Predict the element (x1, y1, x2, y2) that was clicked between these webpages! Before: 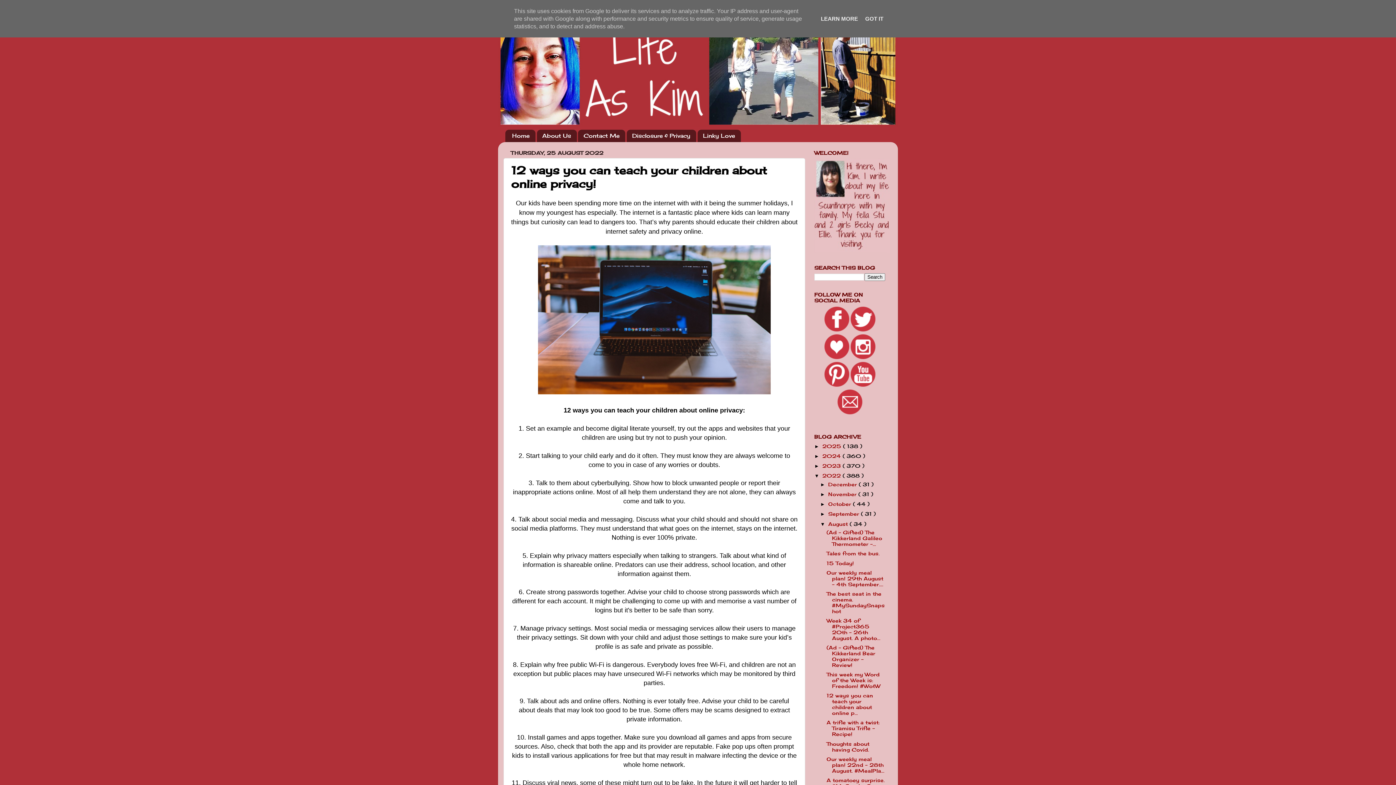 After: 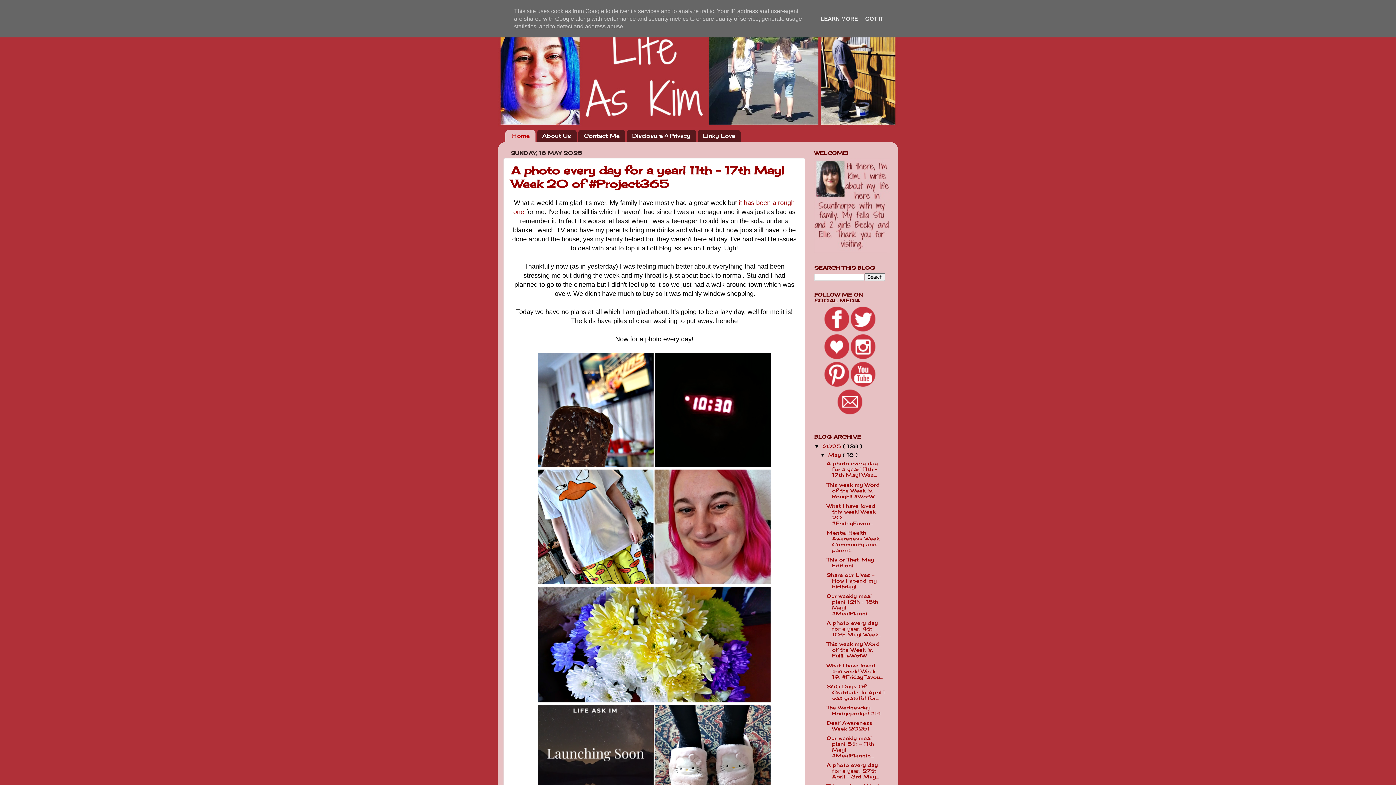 Action: bbox: (505, 129, 535, 142) label: Home